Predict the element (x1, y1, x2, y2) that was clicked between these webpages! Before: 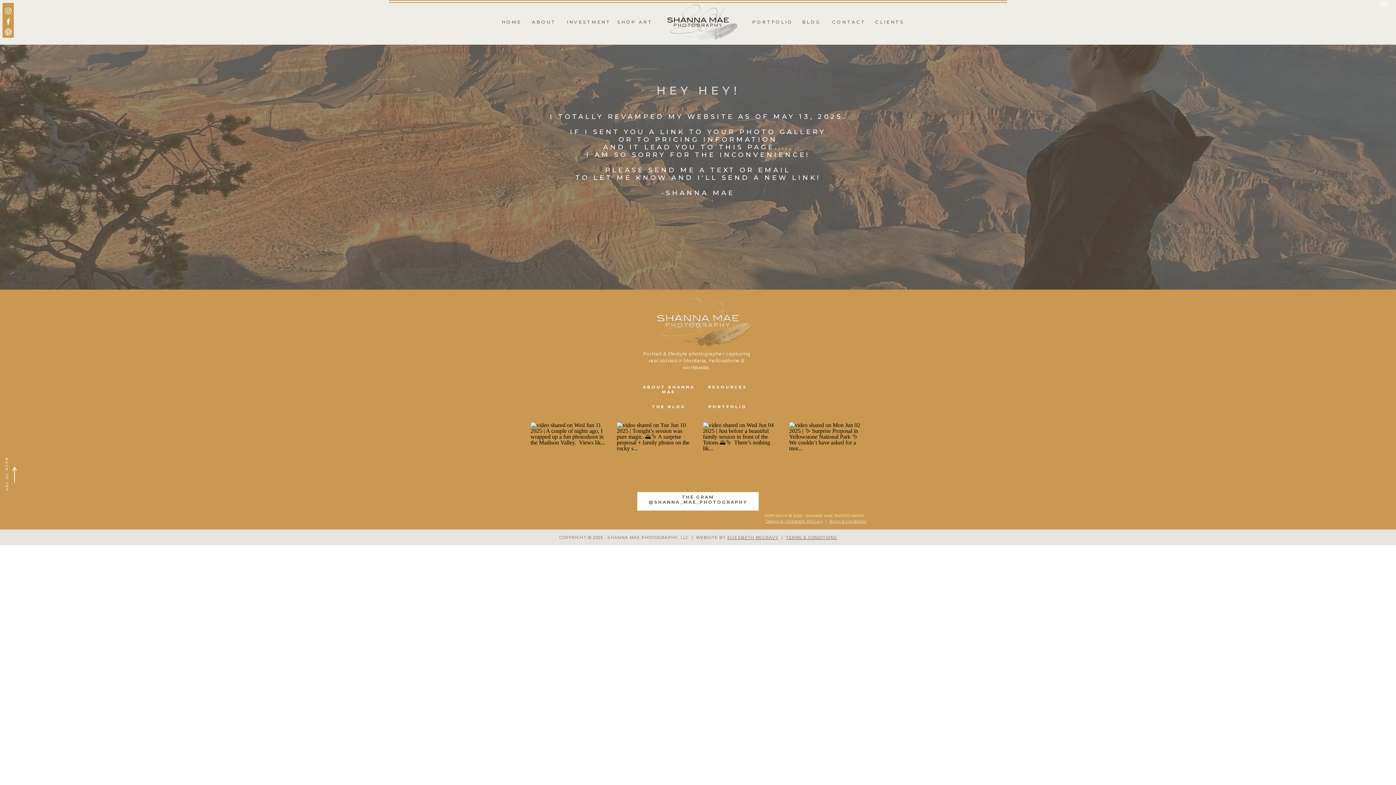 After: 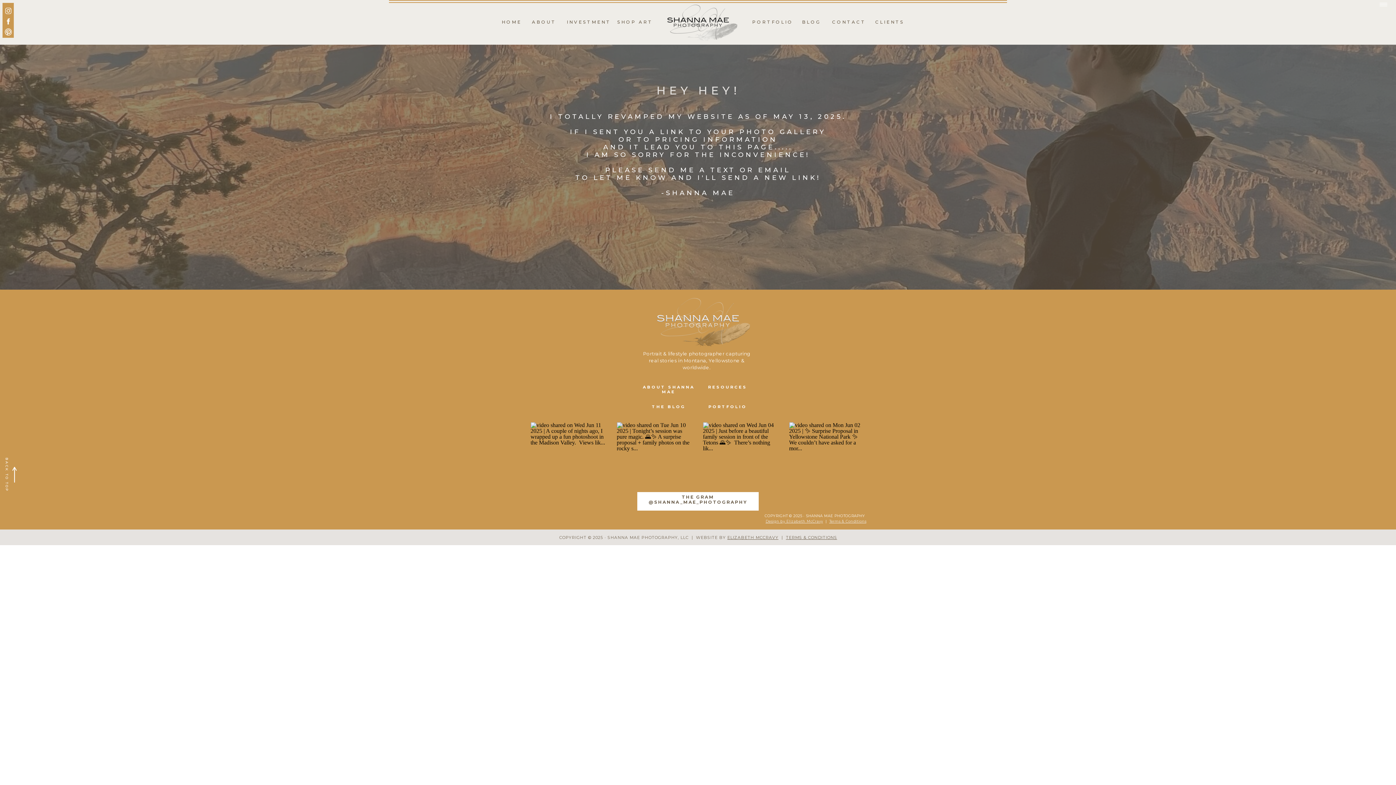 Action: label: THE GRAM
@SHANNA_MAE_PHOTOGRAPHY
 bbox: (637, 494, 758, 508)